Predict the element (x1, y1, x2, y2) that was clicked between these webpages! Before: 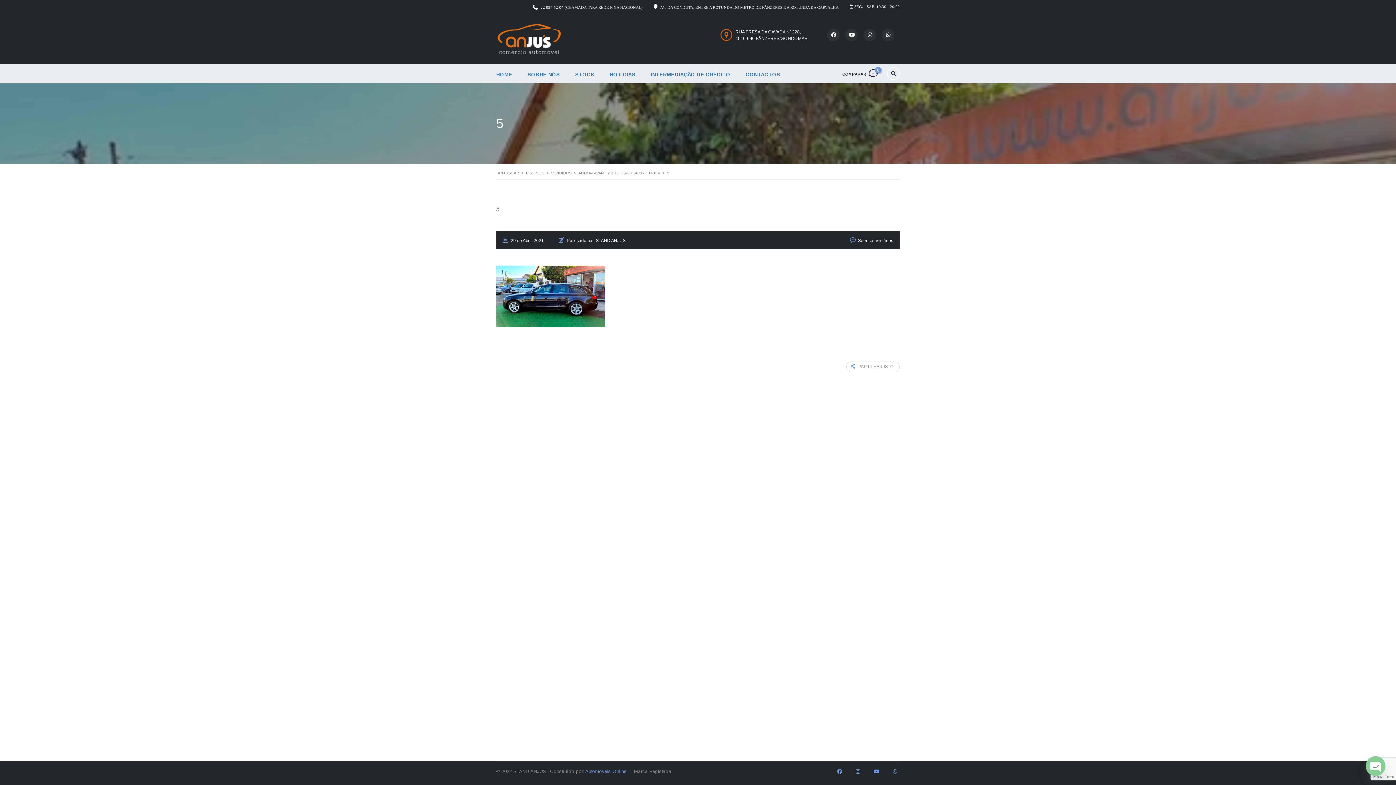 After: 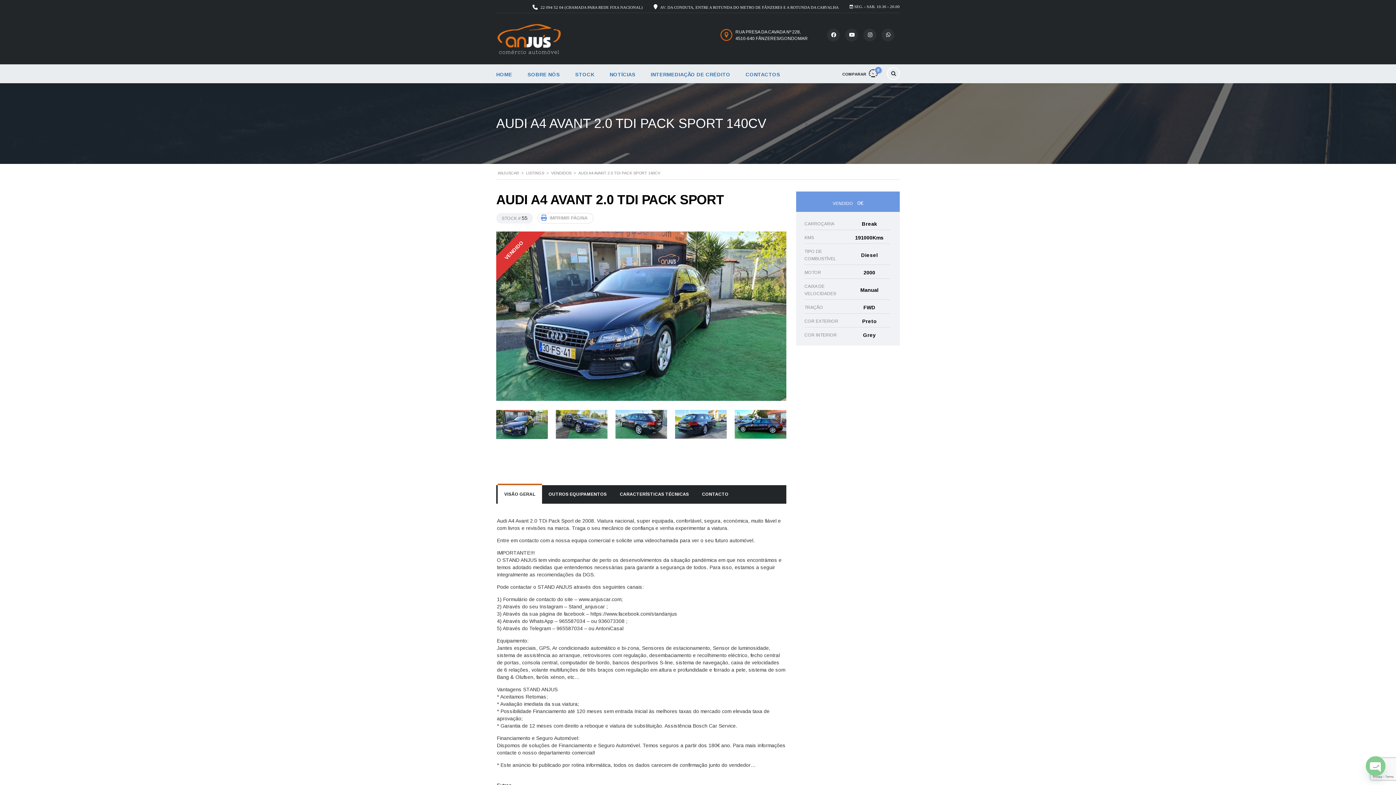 Action: label: AUDI A4 AVANT 2.0 TDI PACK SPORT 140CV bbox: (578, 170, 660, 175)